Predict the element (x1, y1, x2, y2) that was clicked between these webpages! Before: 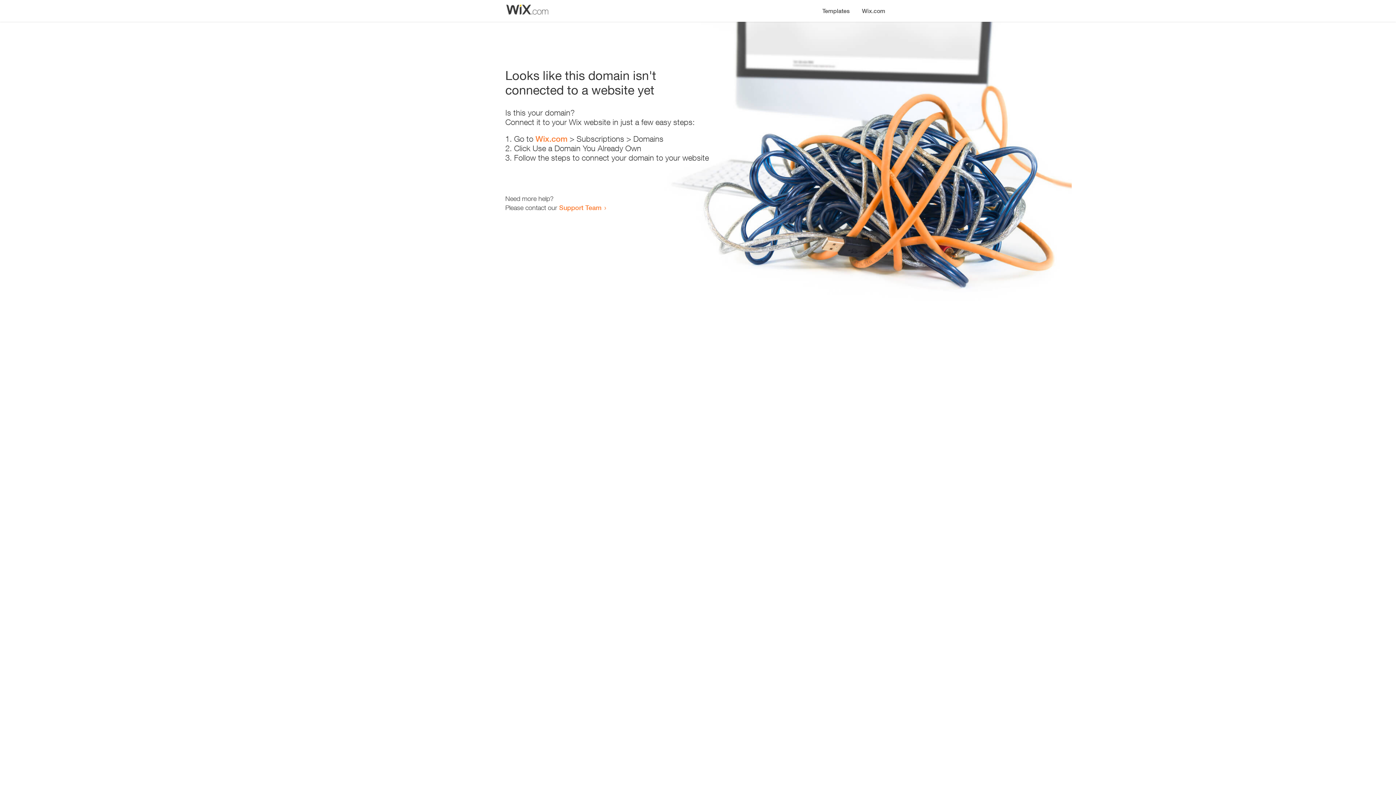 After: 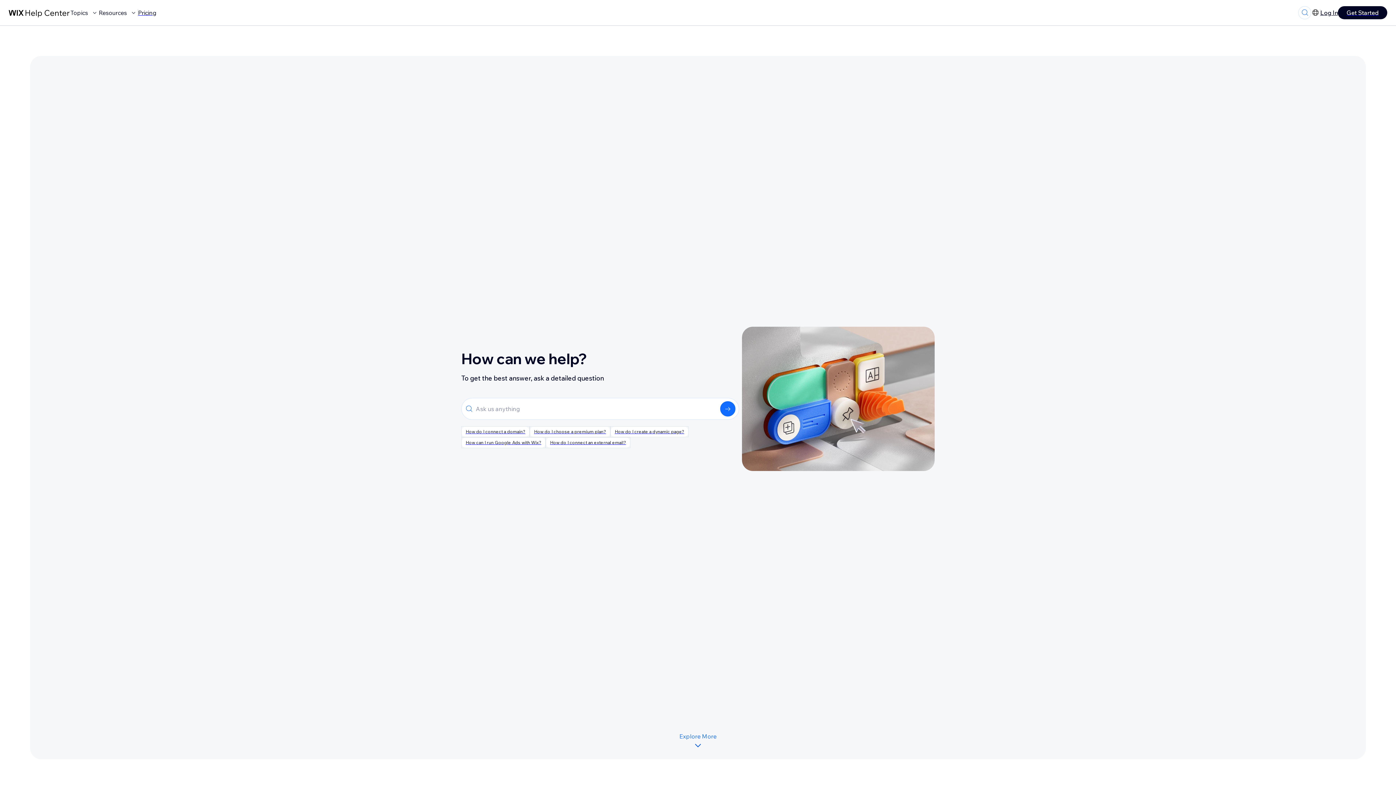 Action: bbox: (559, 203, 601, 211) label: Support Team